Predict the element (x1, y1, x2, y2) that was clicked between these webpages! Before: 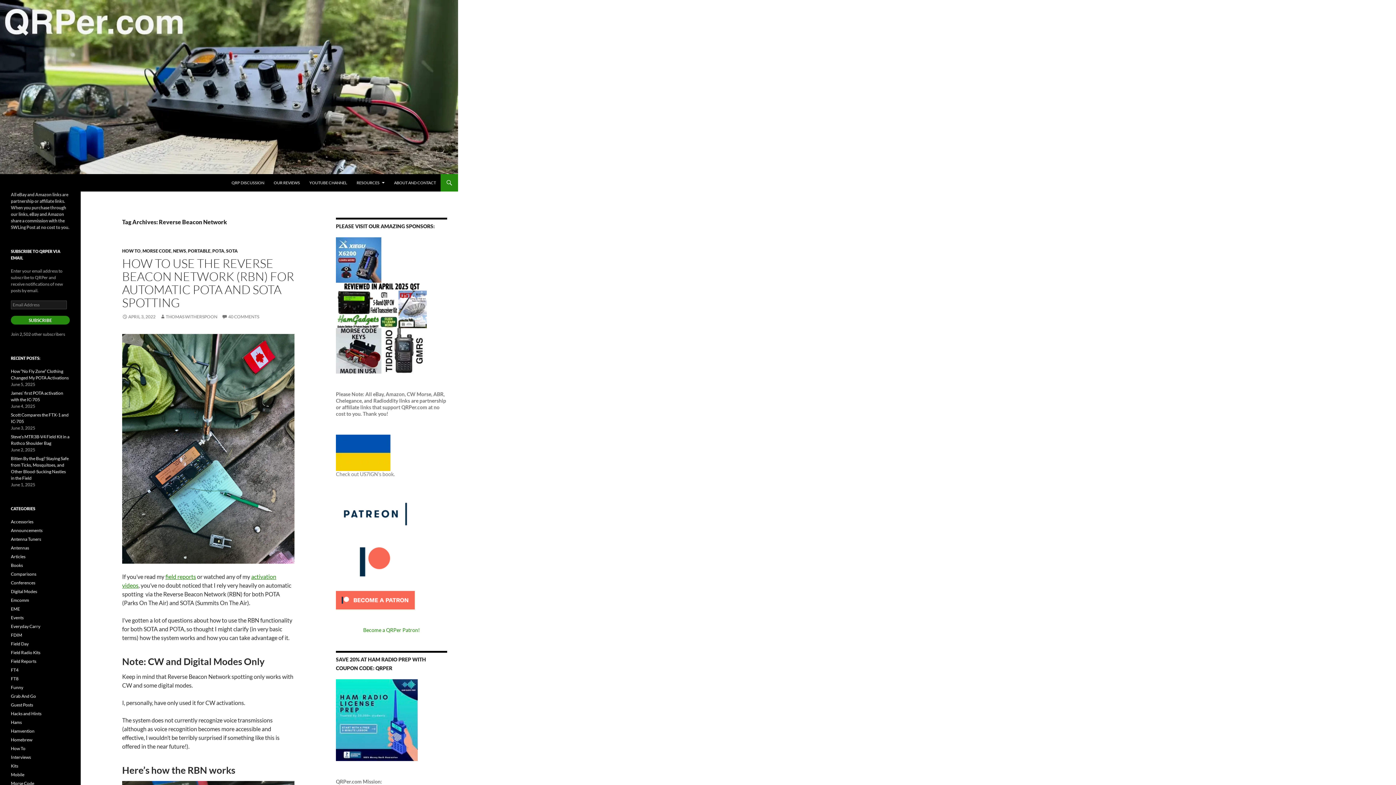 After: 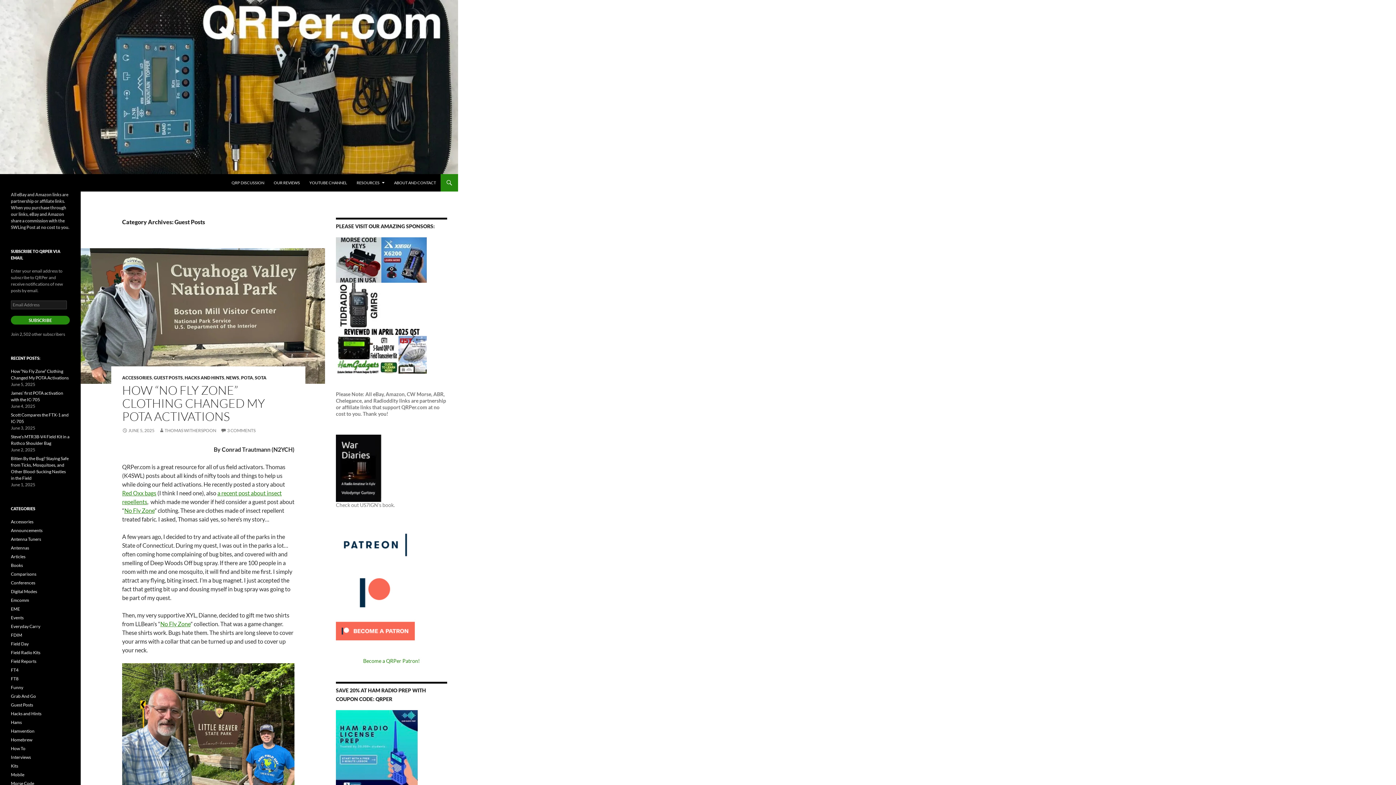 Action: label: Guest Posts bbox: (10, 702, 33, 708)